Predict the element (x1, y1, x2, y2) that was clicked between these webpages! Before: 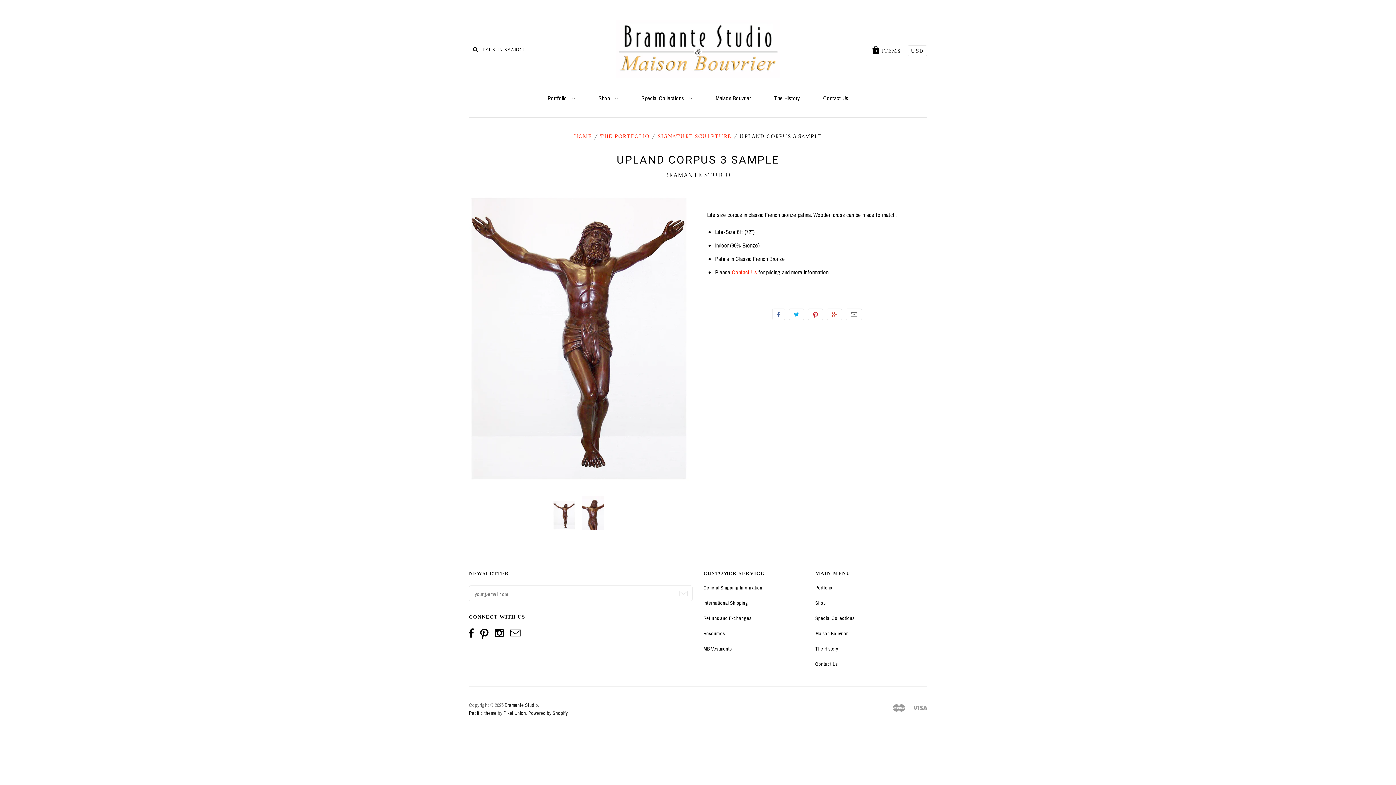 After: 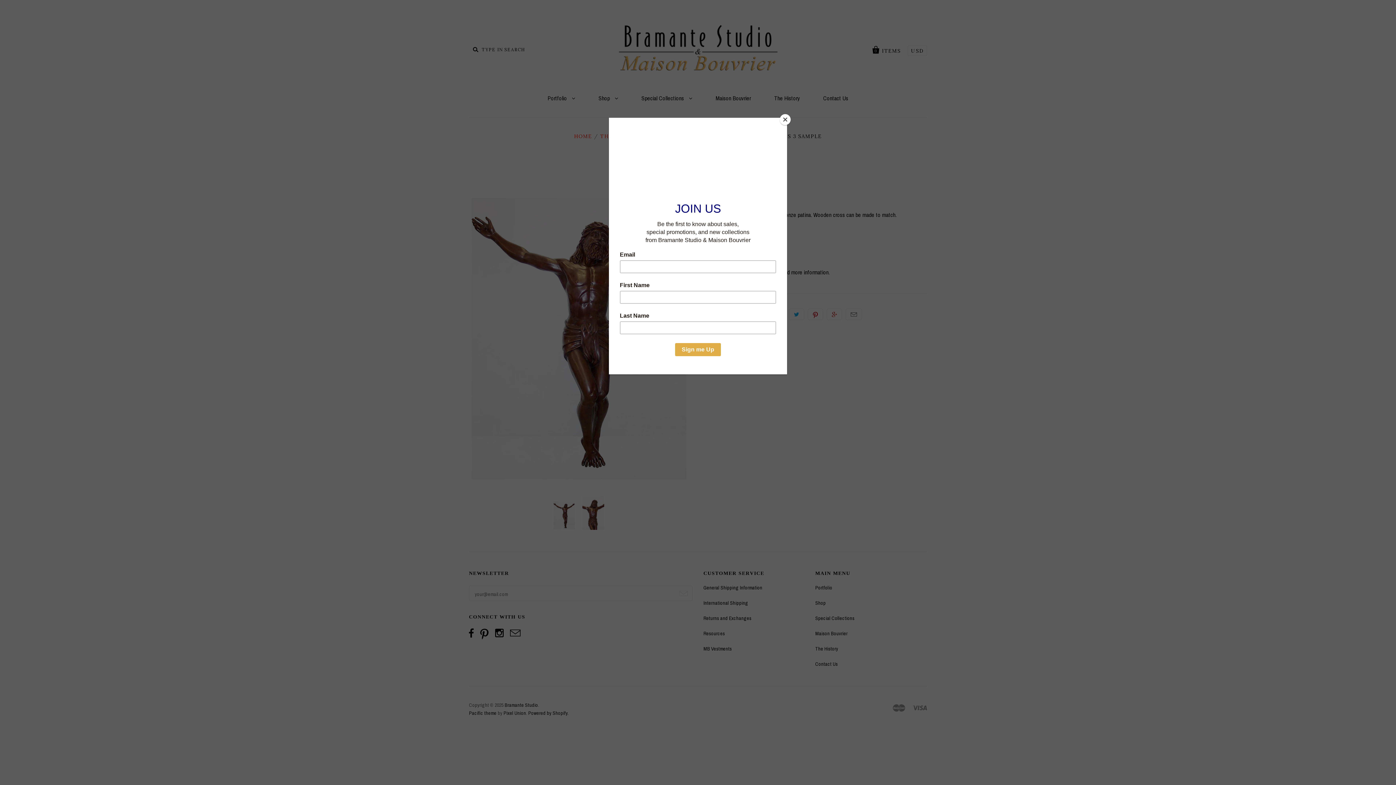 Action: bbox: (469, 632, 479, 638)